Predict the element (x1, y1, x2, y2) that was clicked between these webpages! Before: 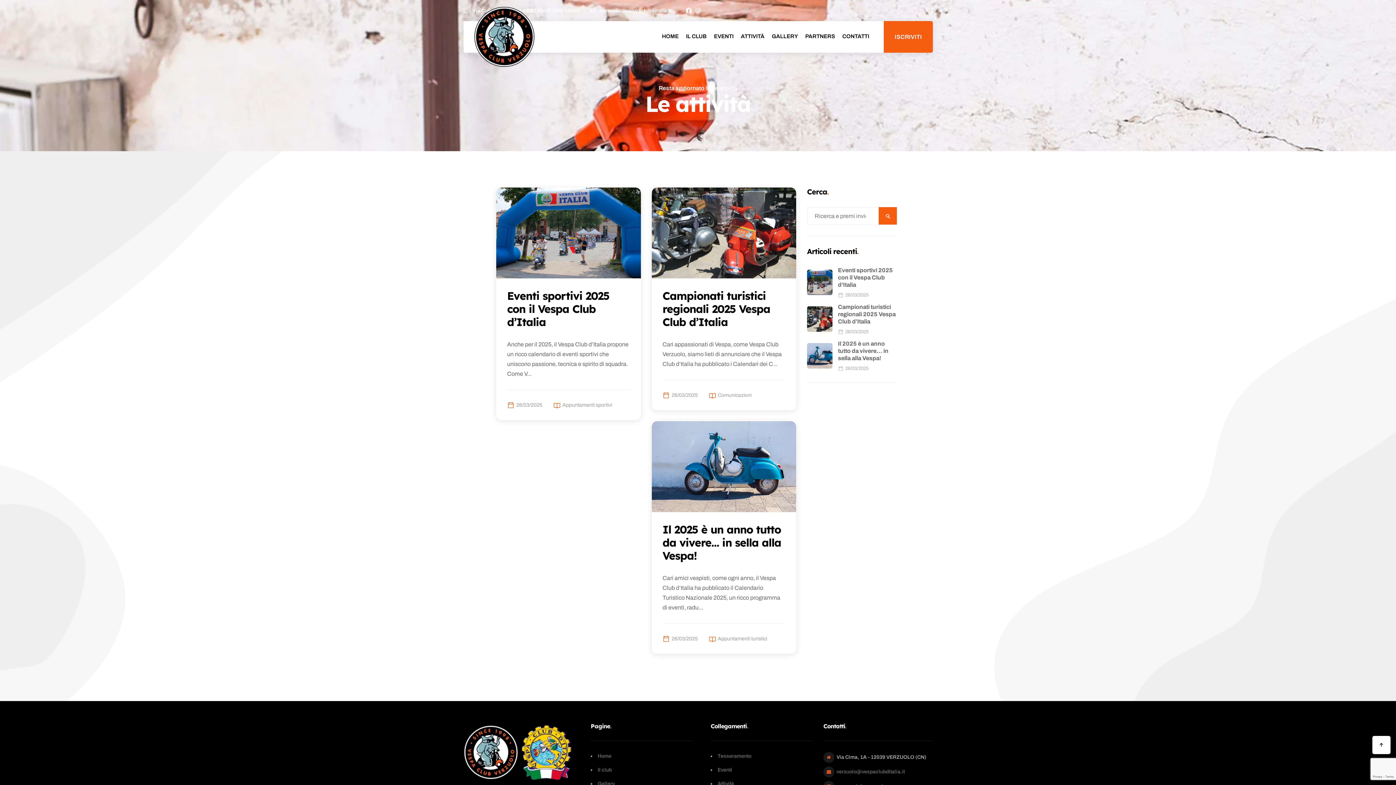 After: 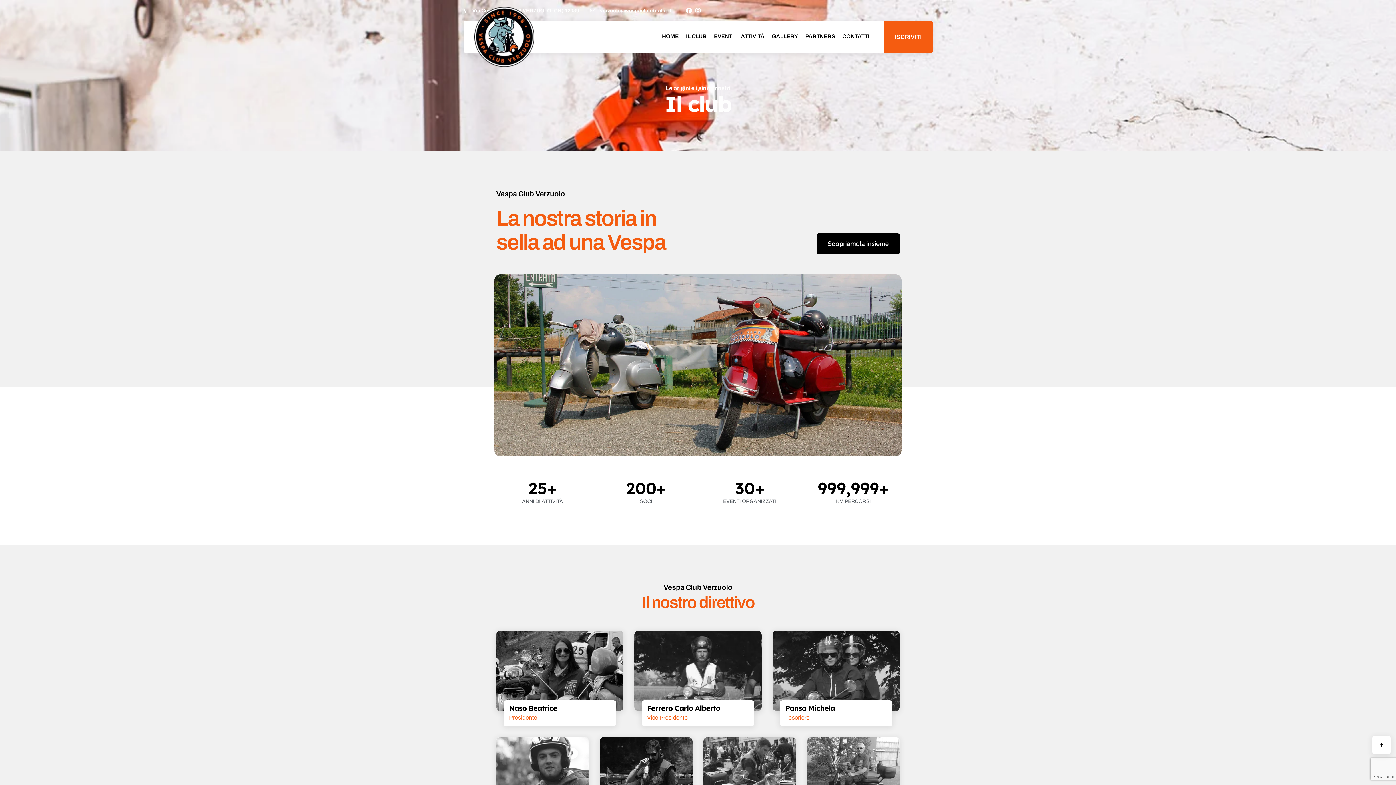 Action: label: IL CLUB bbox: (682, 21, 710, 52)